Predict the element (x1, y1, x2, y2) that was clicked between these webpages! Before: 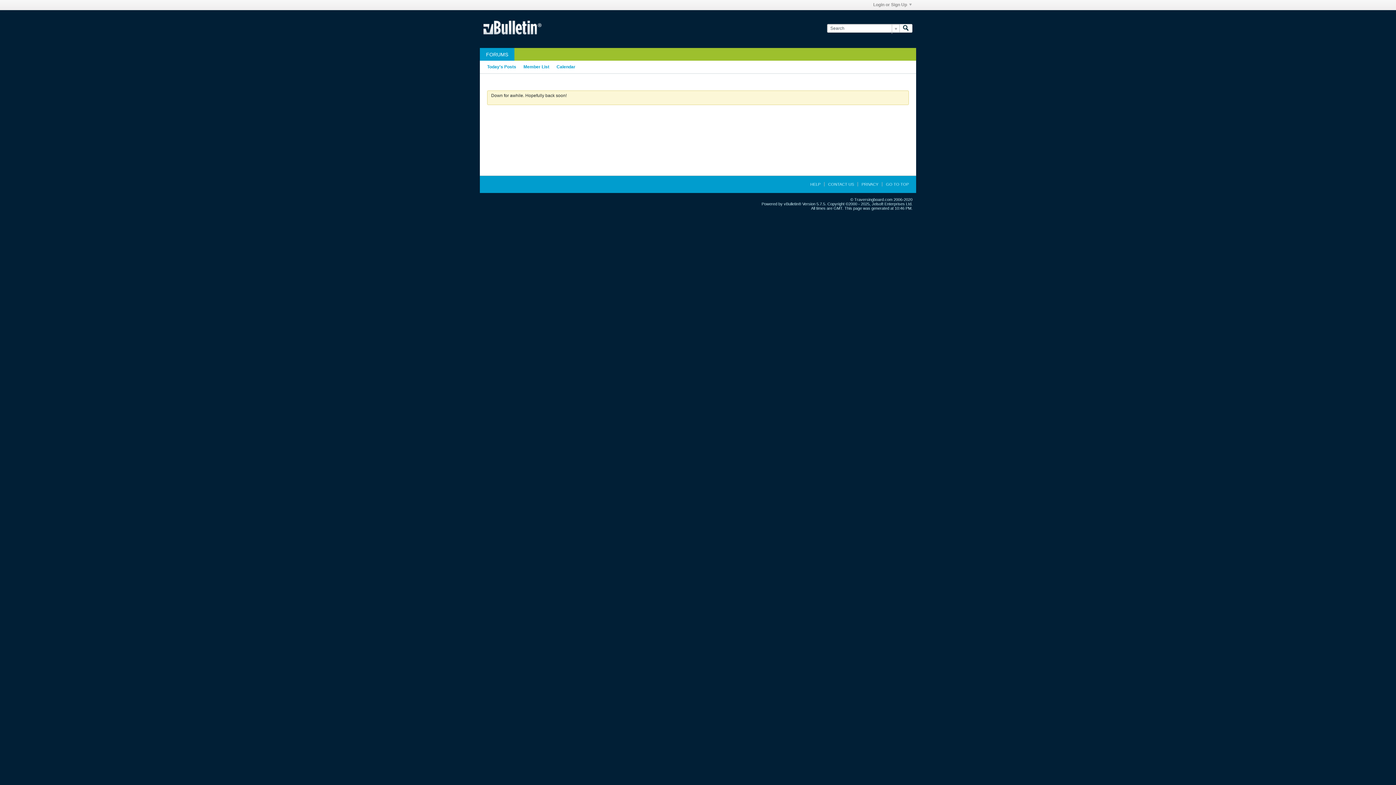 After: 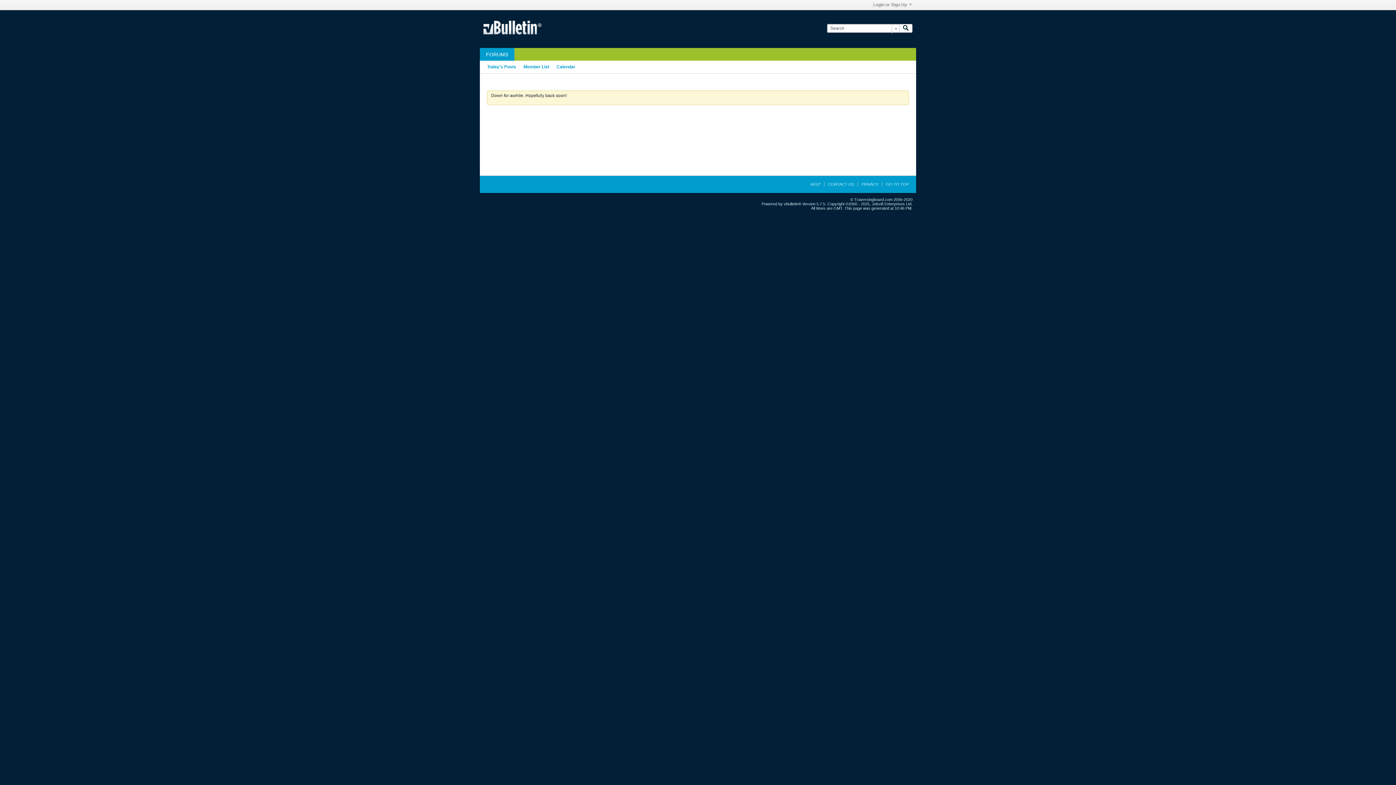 Action: bbox: (523, 60, 549, 73) label: Member List